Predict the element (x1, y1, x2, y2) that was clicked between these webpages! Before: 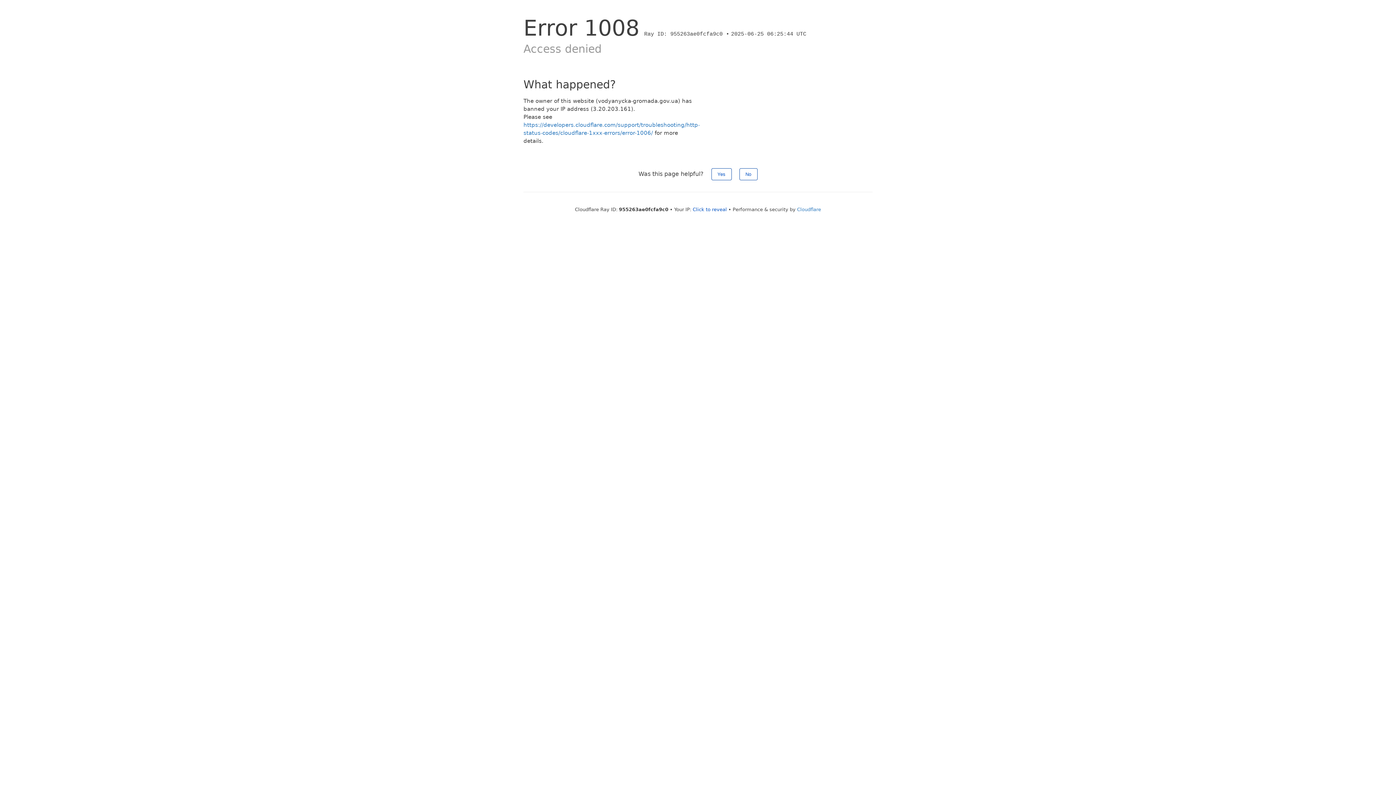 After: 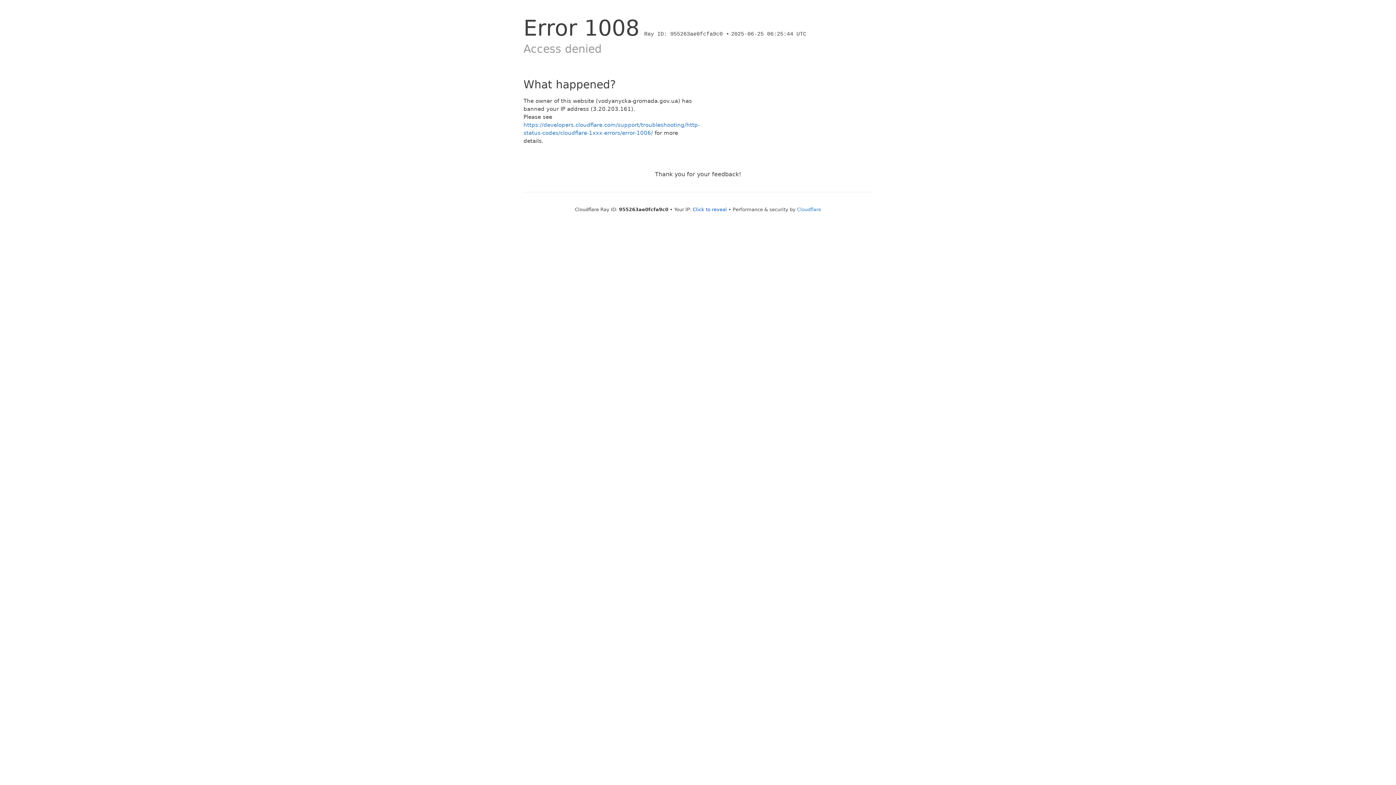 Action: label: Yes bbox: (711, 168, 731, 180)